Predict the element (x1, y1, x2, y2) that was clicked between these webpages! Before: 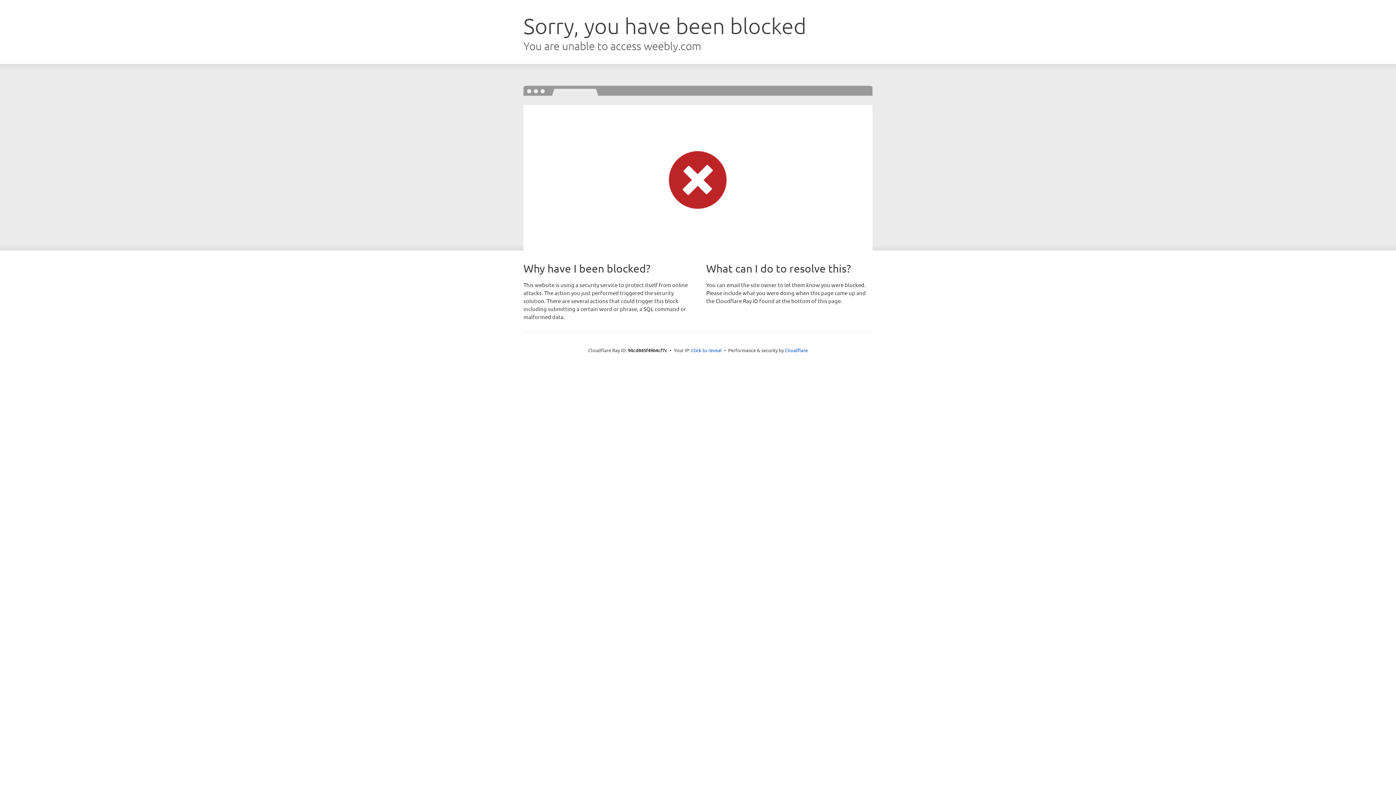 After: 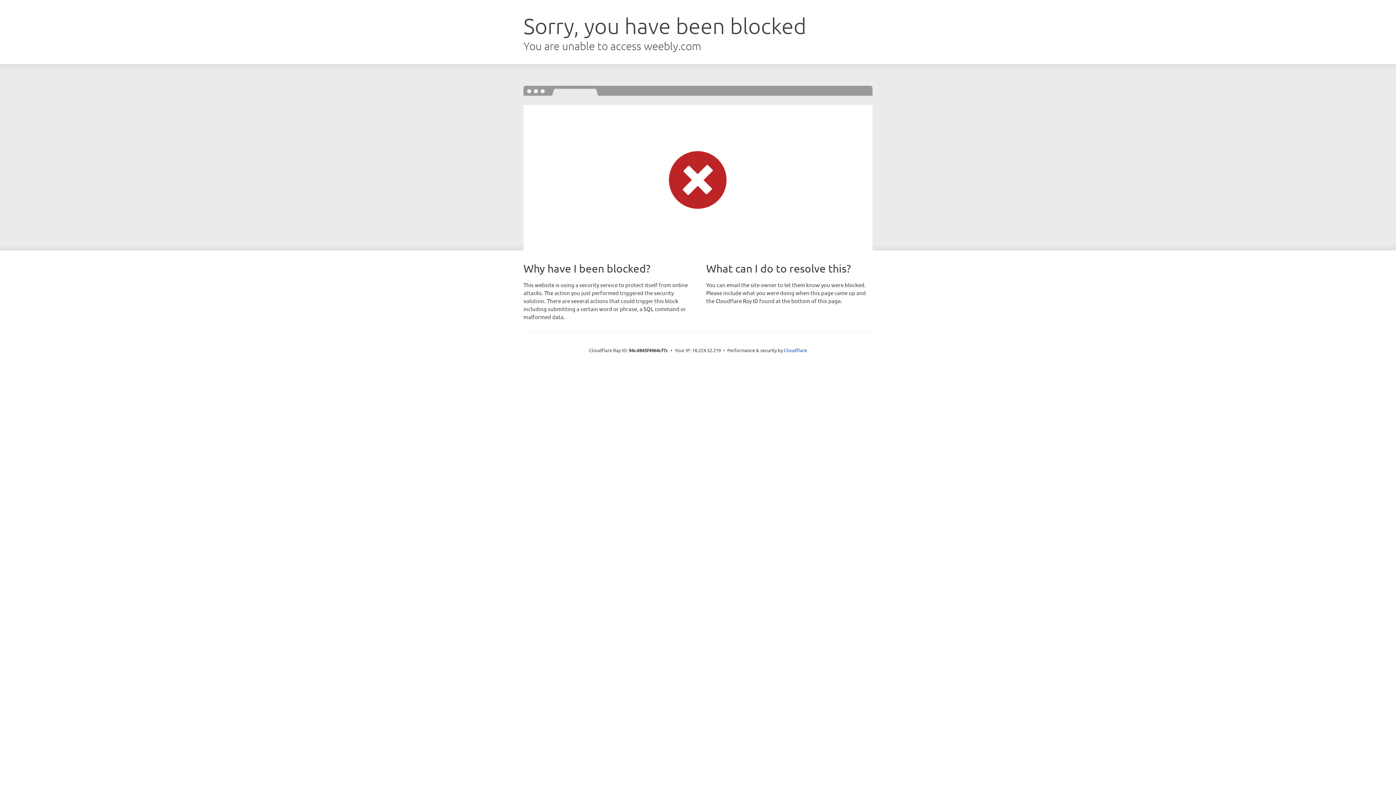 Action: label: Click to reveal bbox: (691, 346, 722, 353)